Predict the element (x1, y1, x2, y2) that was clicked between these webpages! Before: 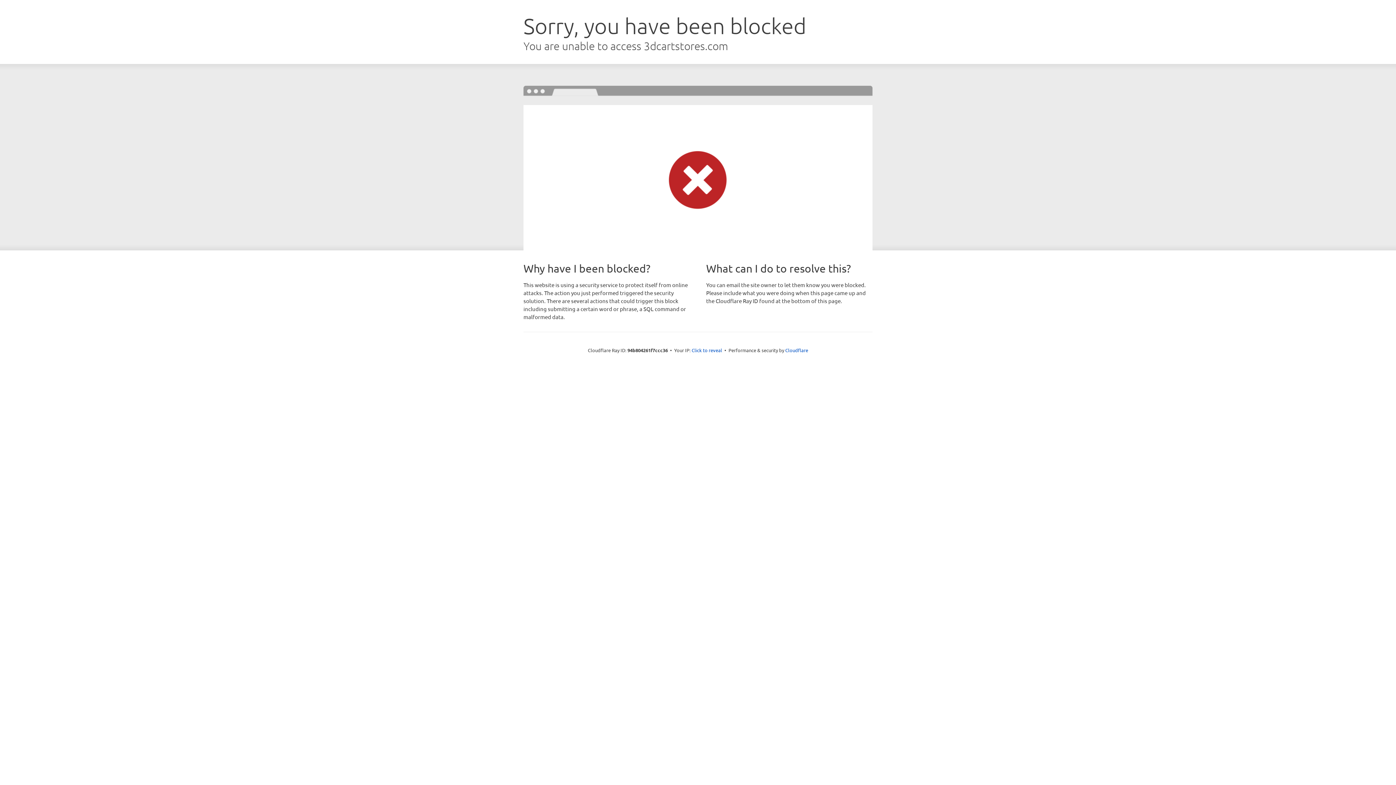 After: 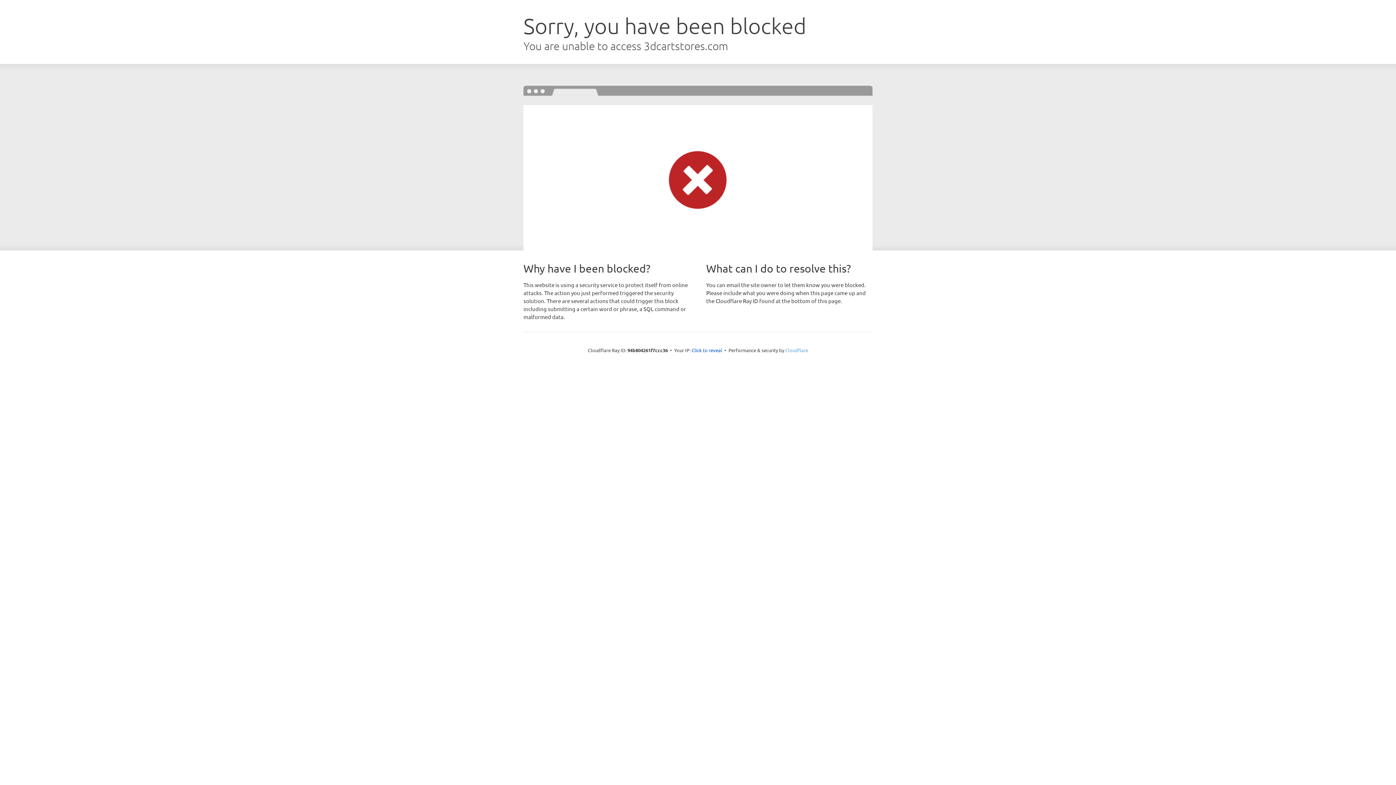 Action: bbox: (785, 347, 808, 353) label: Cloudflare